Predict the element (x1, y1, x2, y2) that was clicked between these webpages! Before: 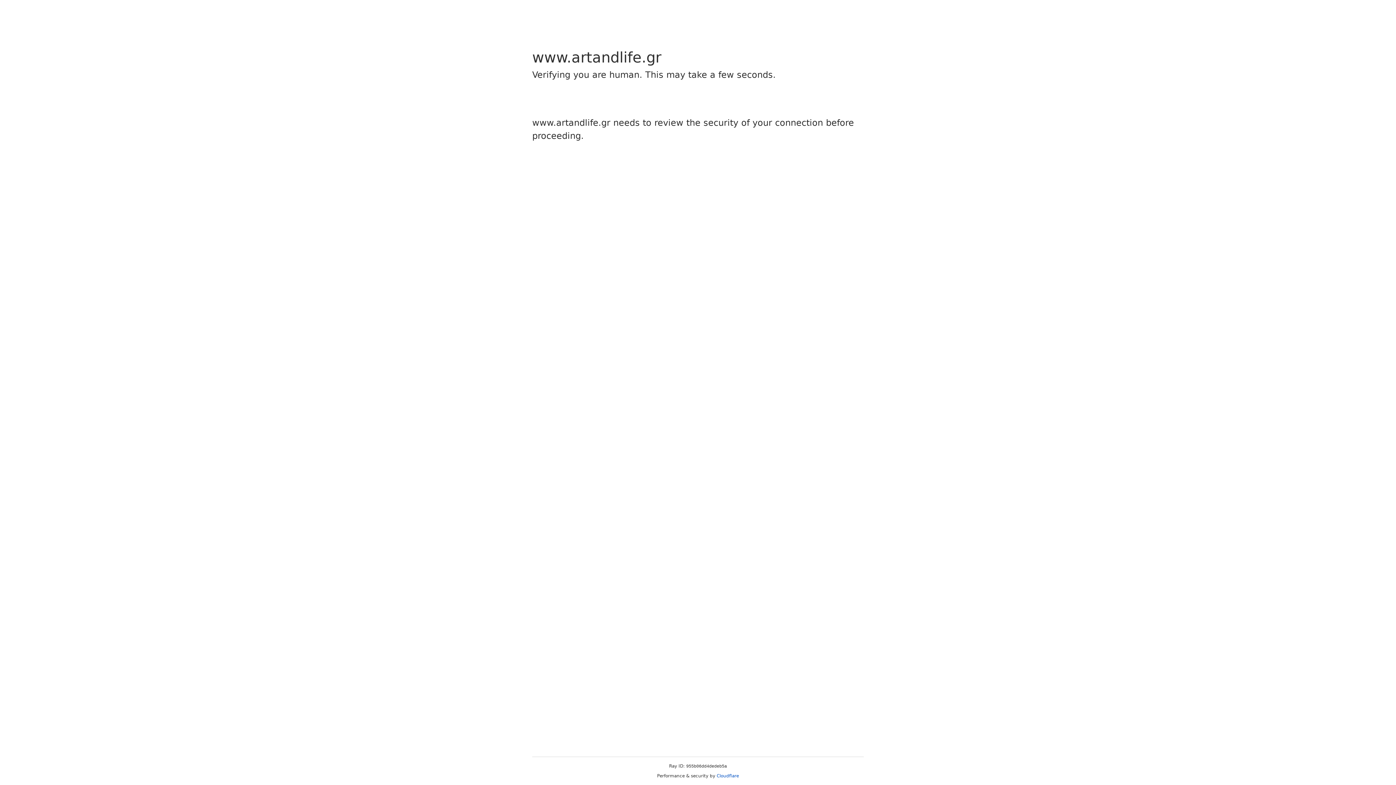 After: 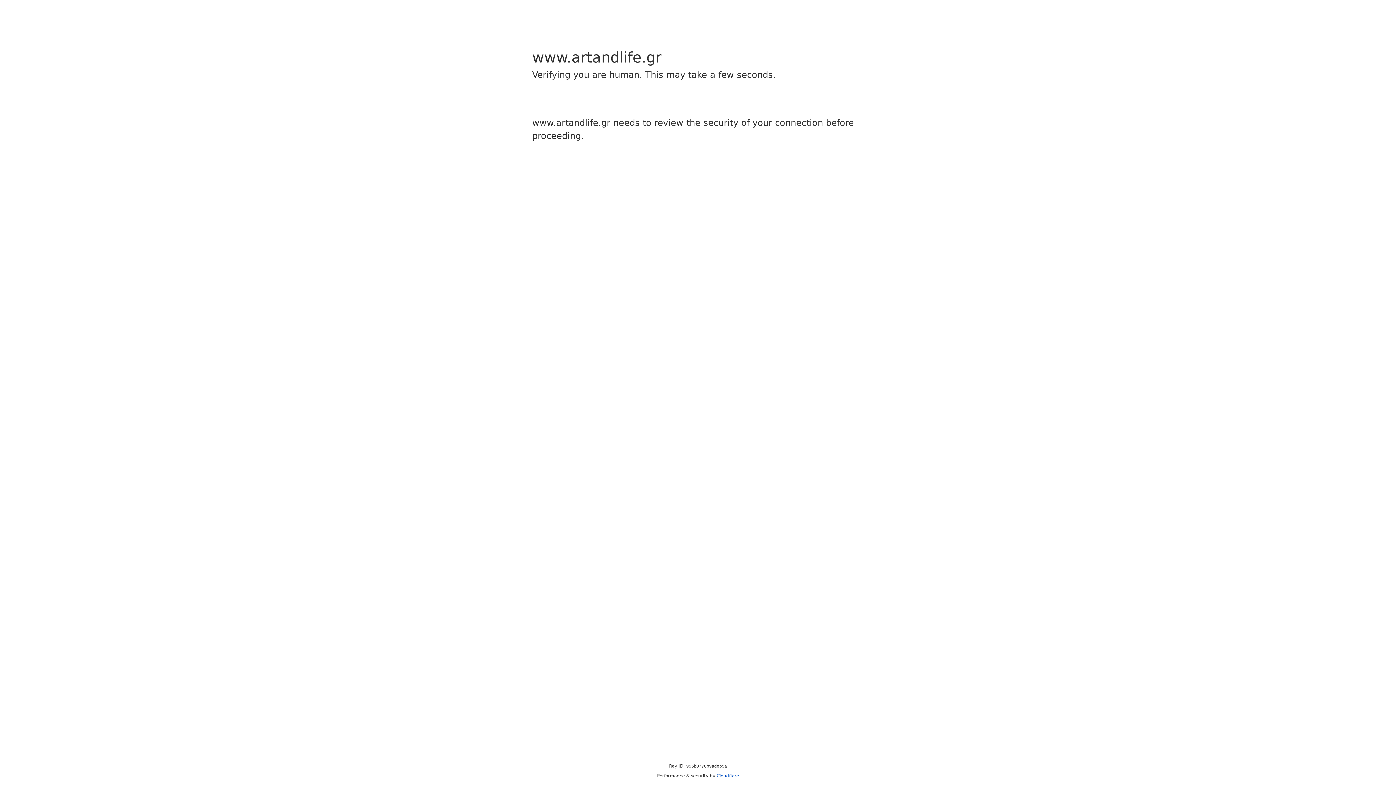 Action: bbox: (716, 773, 739, 778) label: Cloudflare